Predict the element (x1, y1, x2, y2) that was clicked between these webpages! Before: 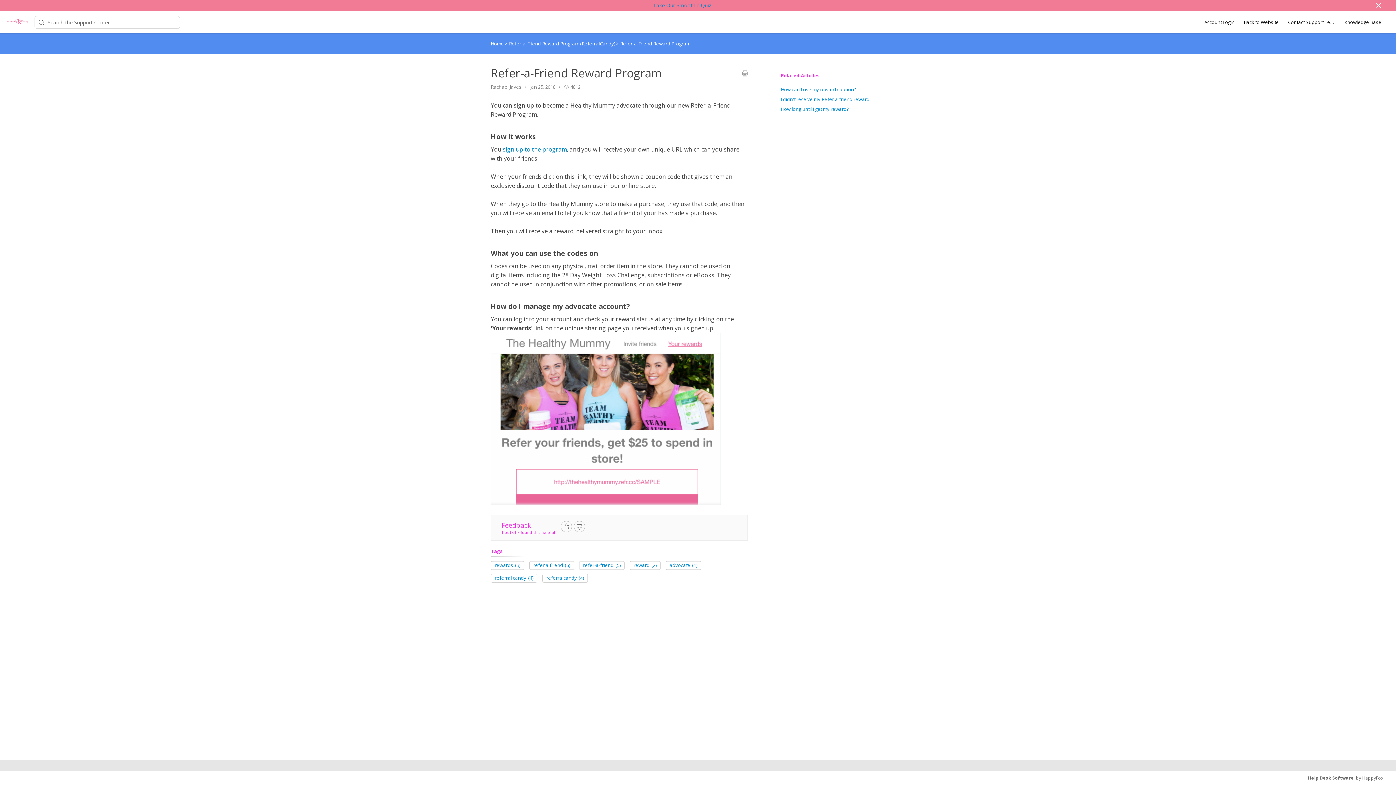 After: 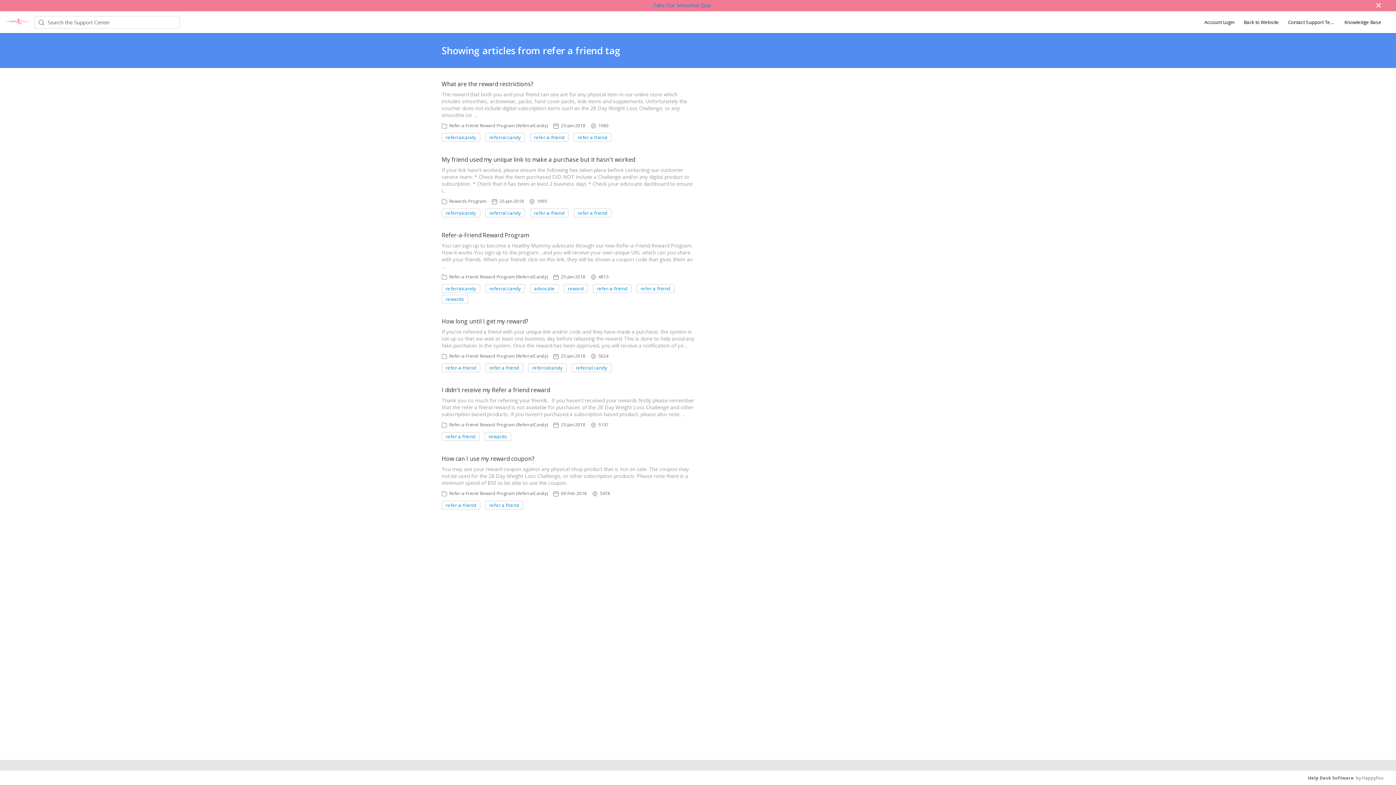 Action: label: refer a friend
(6) bbox: (529, 561, 574, 570)